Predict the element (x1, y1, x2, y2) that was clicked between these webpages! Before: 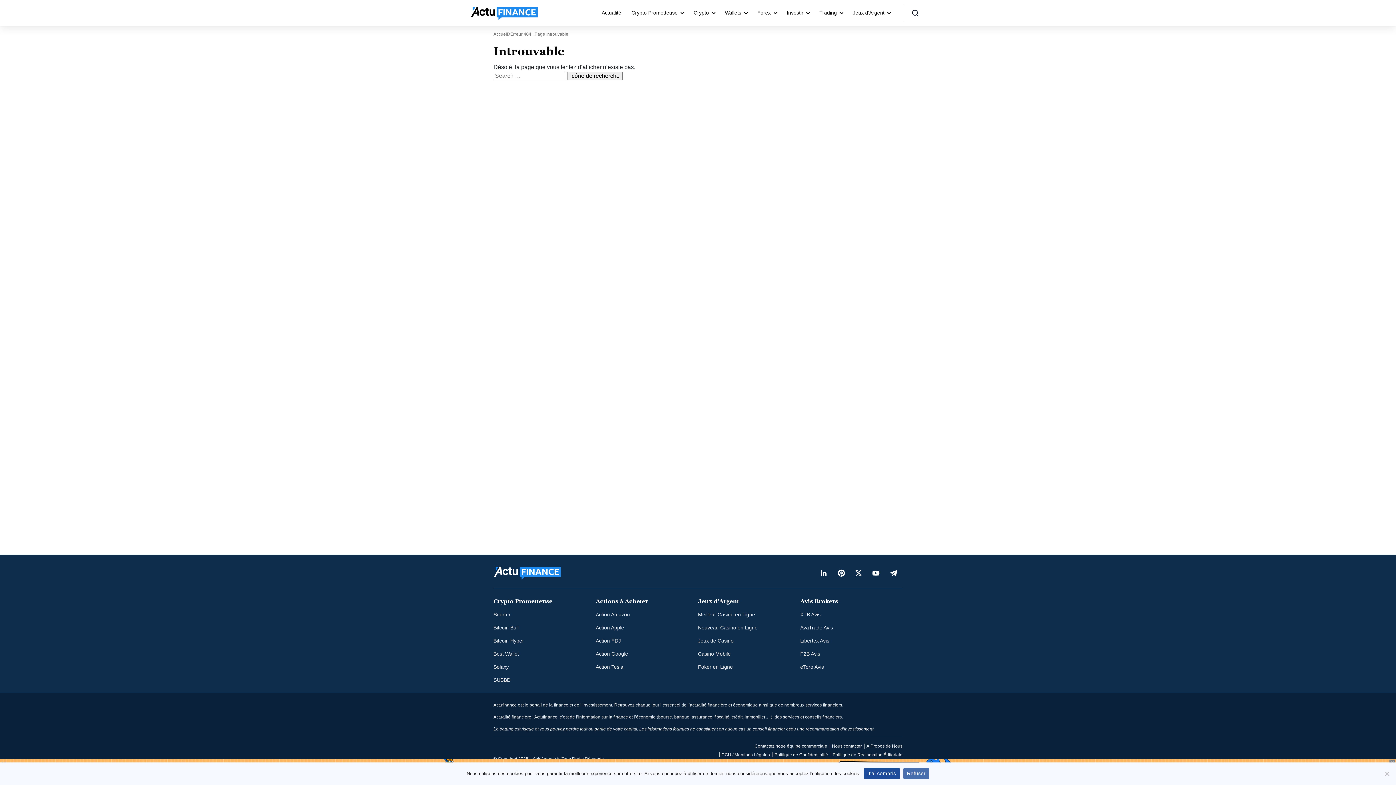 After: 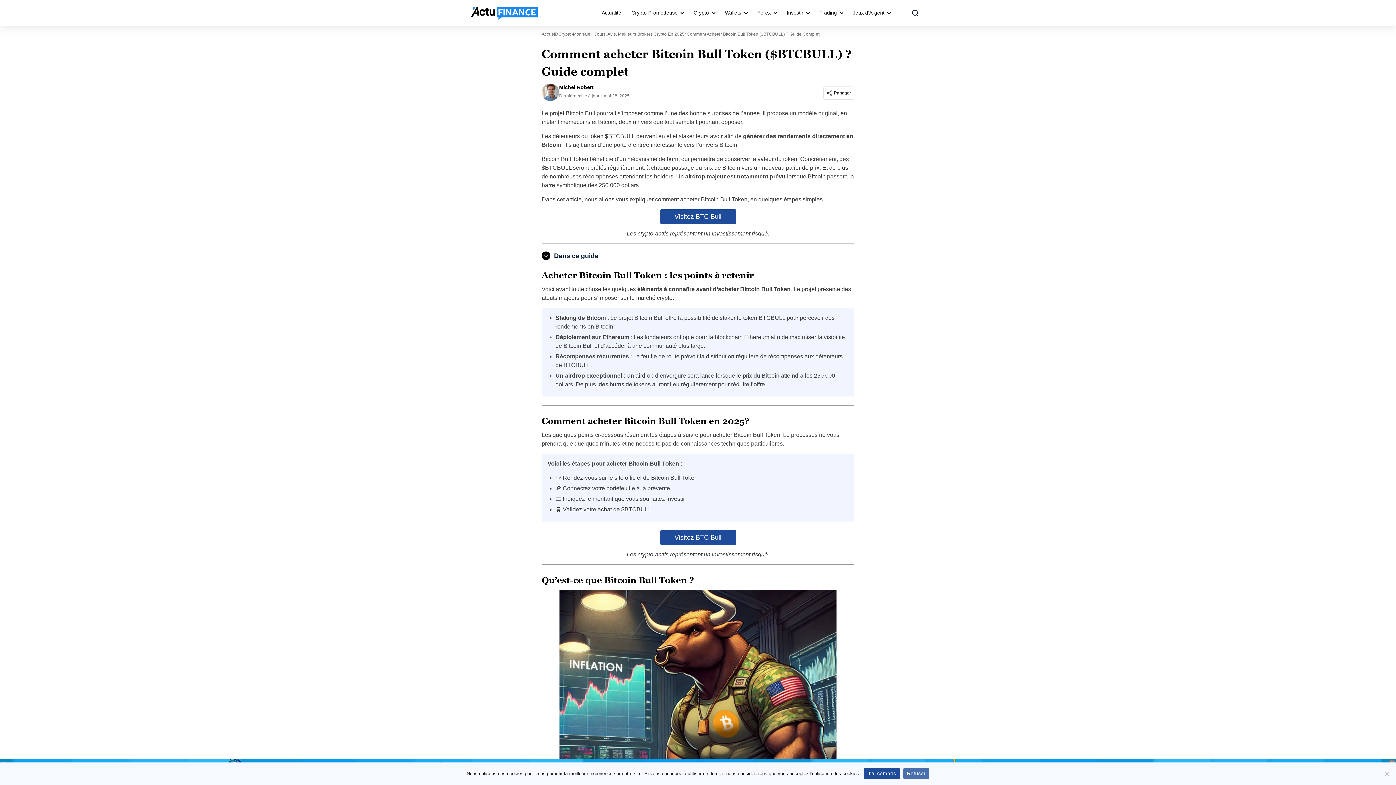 Action: label: Bitcoin Bull bbox: (493, 625, 518, 630)